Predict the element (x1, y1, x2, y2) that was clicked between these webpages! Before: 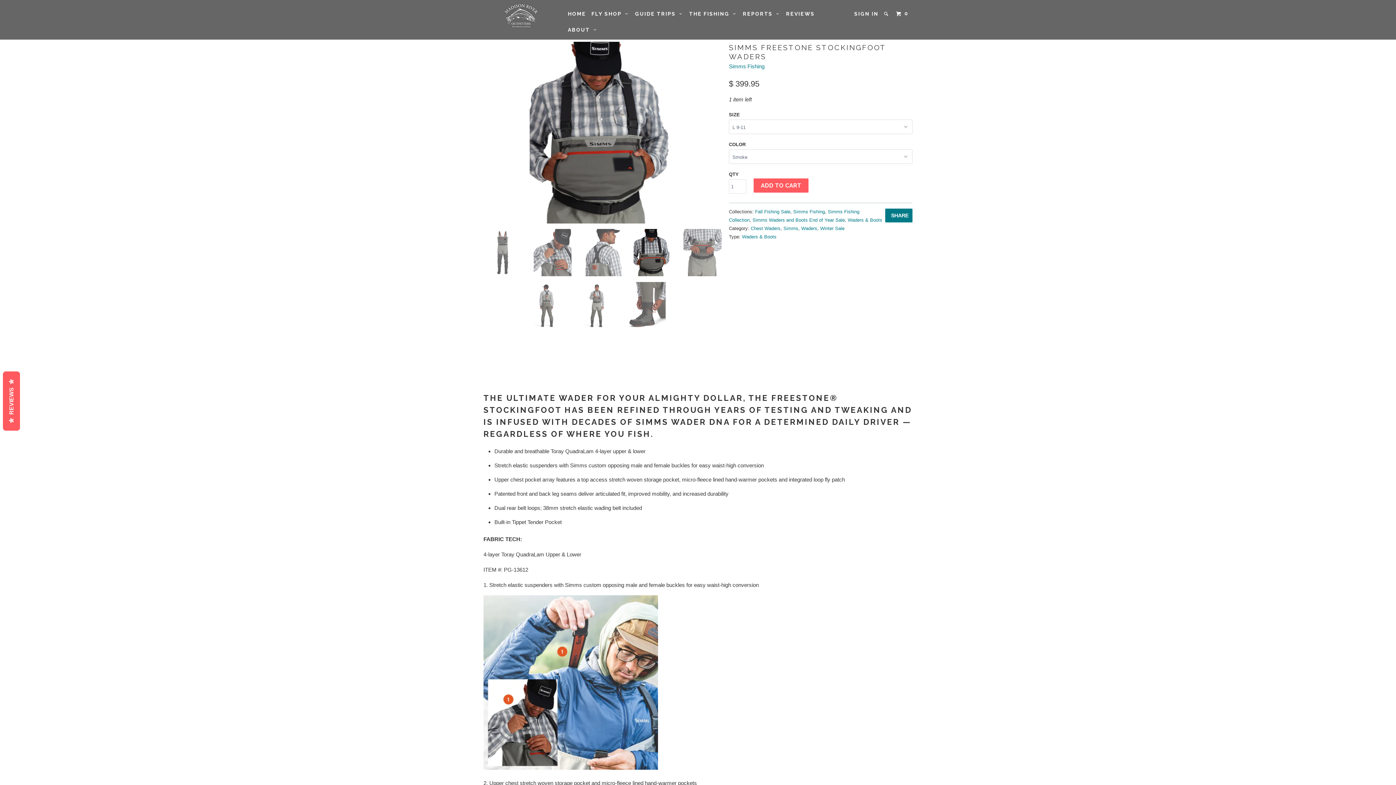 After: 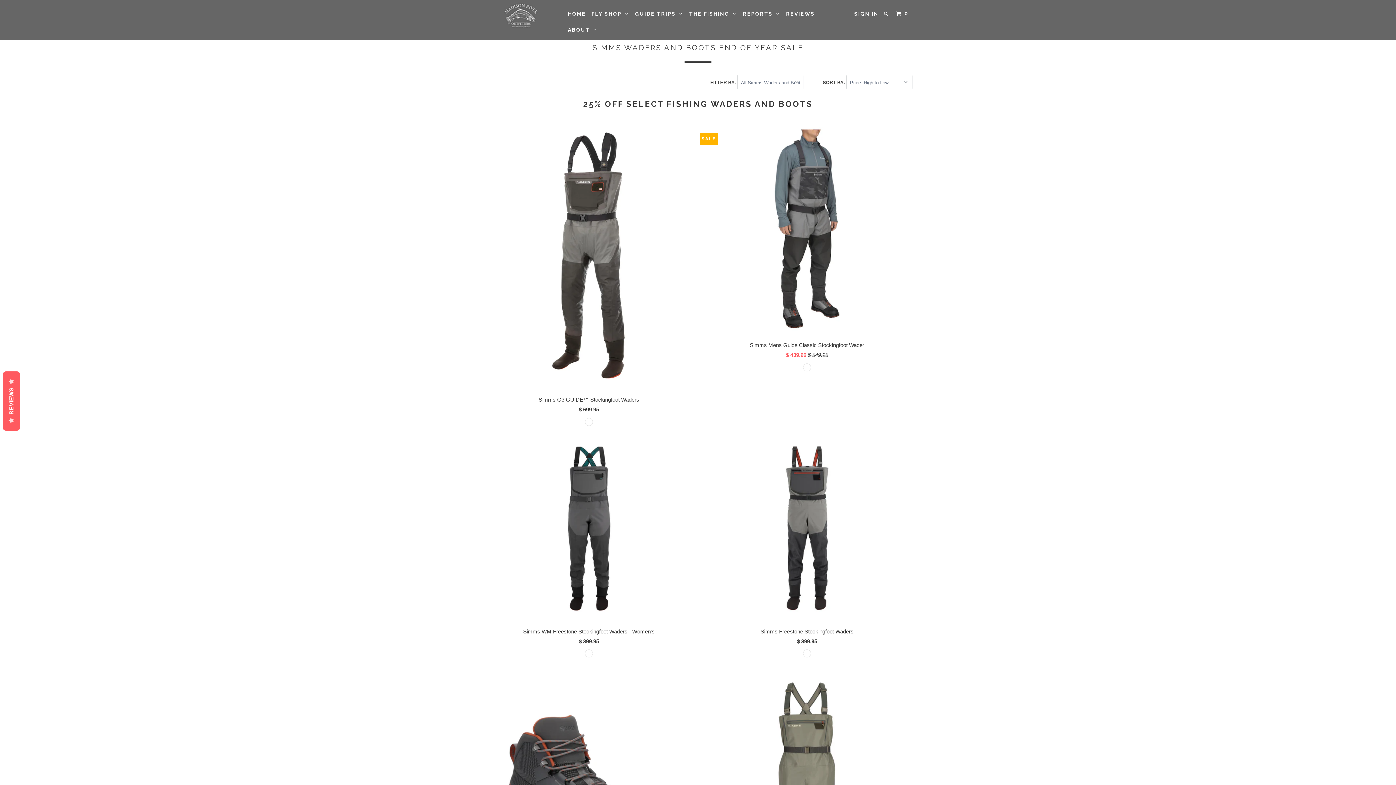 Action: bbox: (752, 217, 845, 222) label: Simms Waders and Boots End of Year Sale